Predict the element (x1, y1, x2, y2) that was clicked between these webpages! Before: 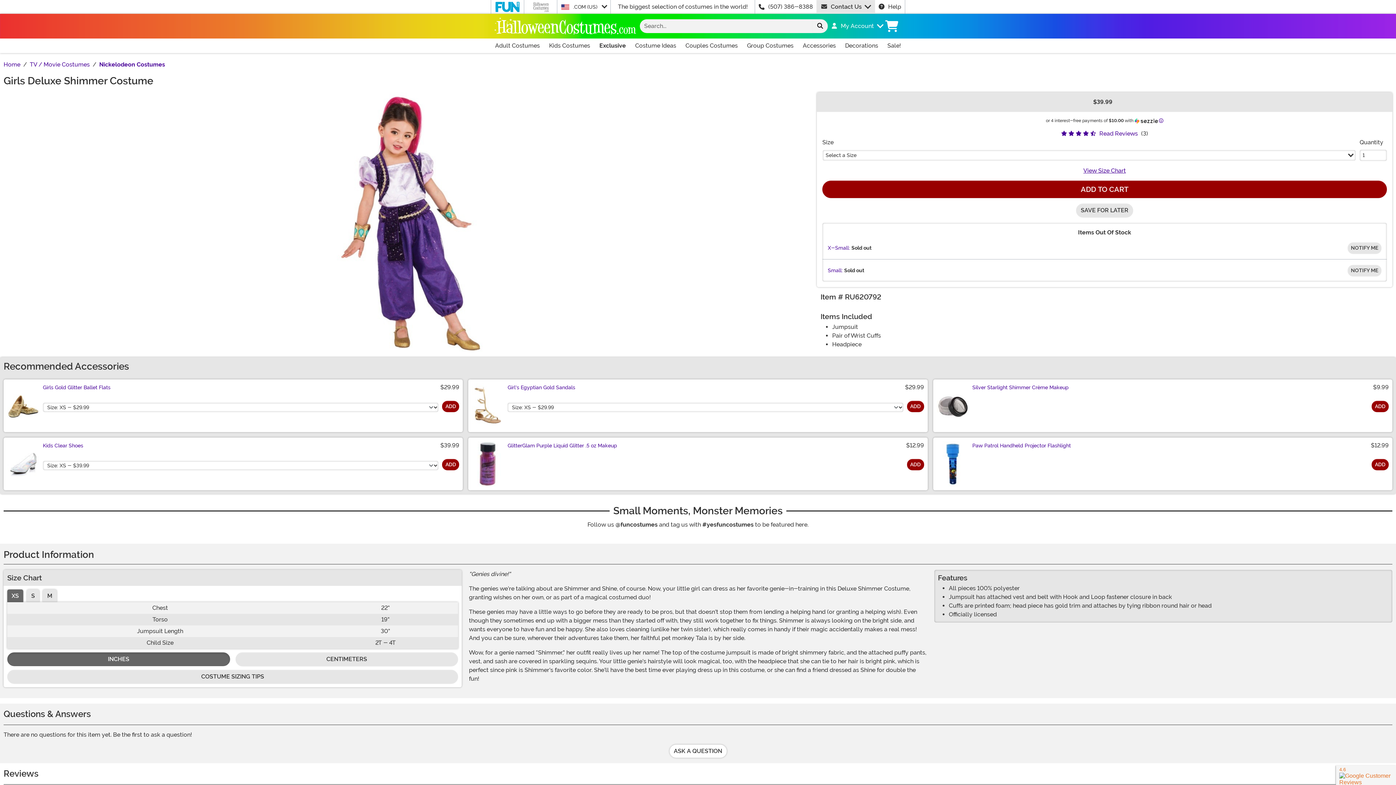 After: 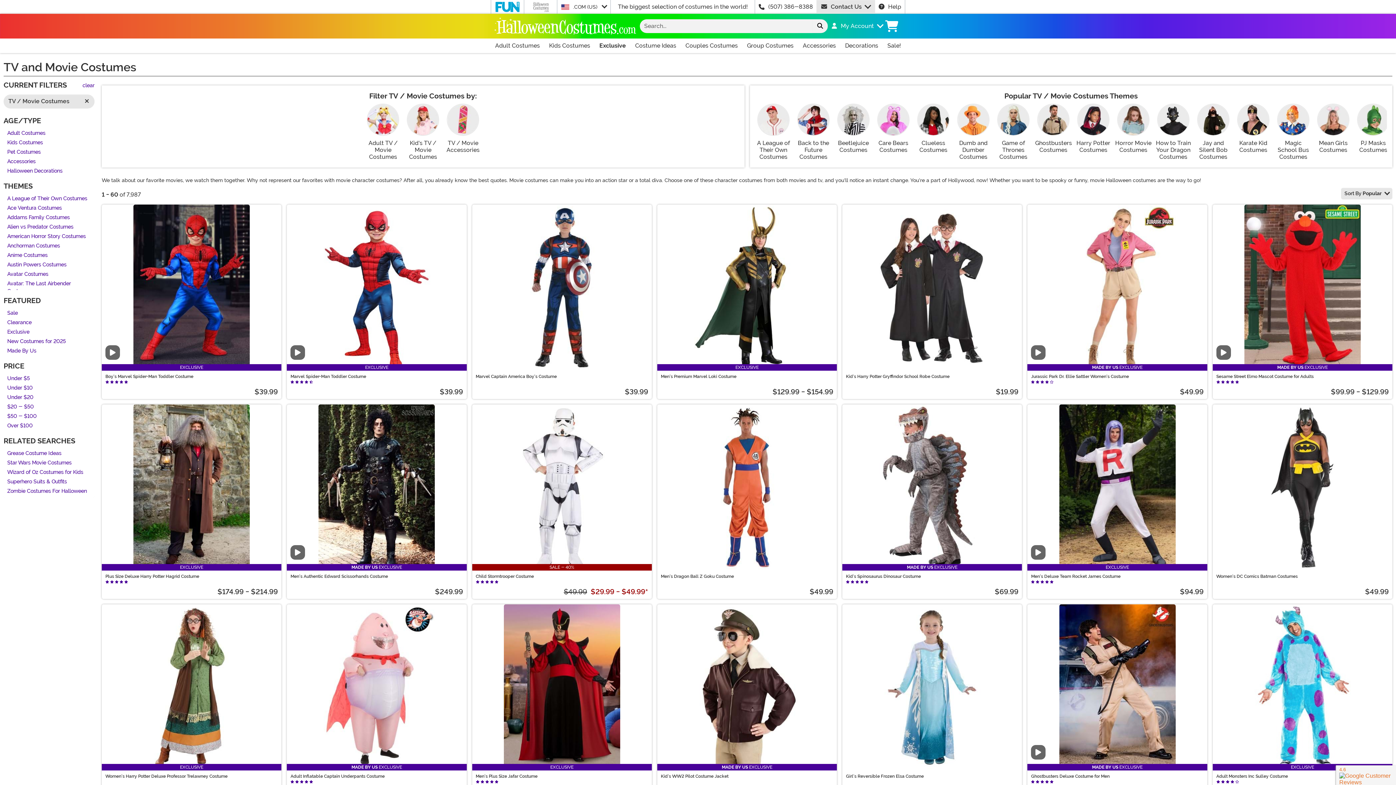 Action: bbox: (29, 61, 89, 68) label: TV / Movie Costumes